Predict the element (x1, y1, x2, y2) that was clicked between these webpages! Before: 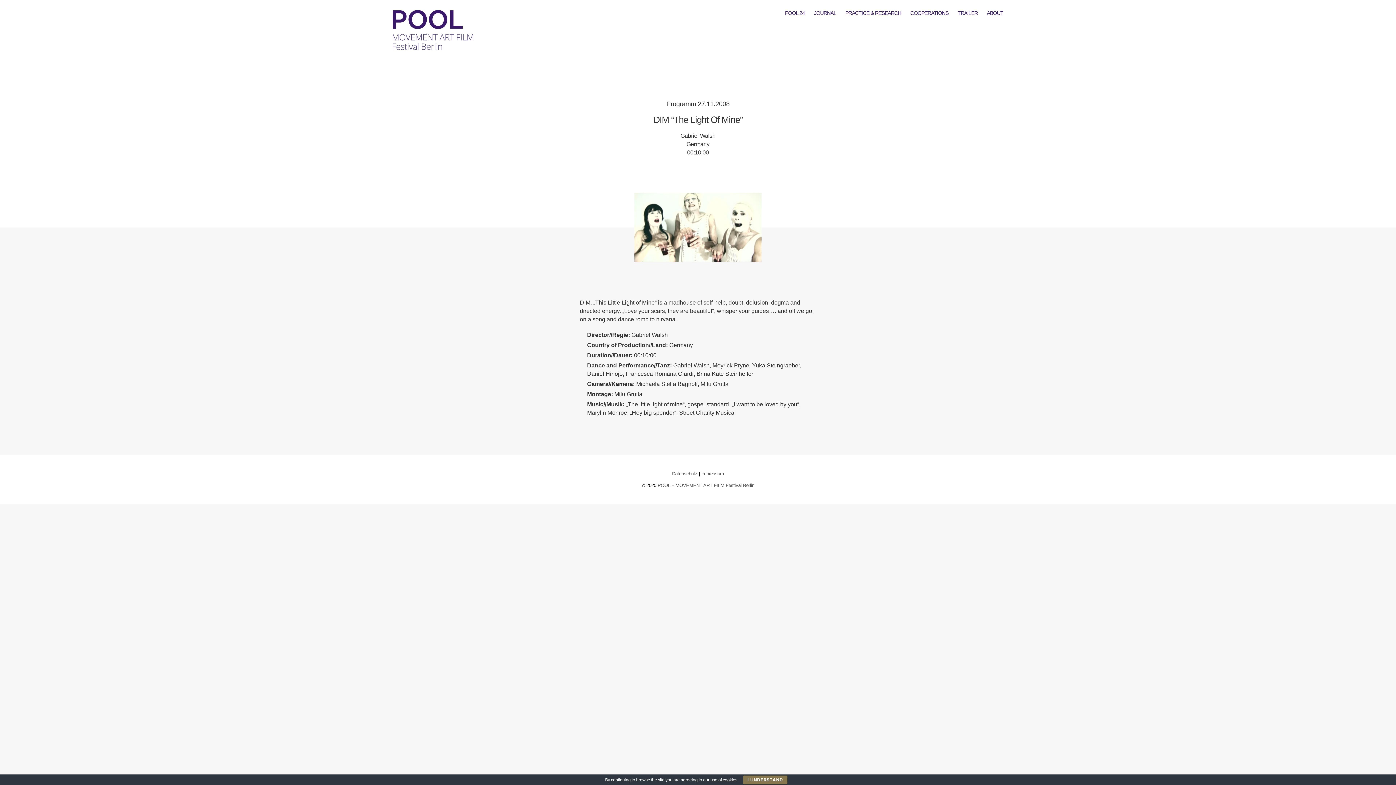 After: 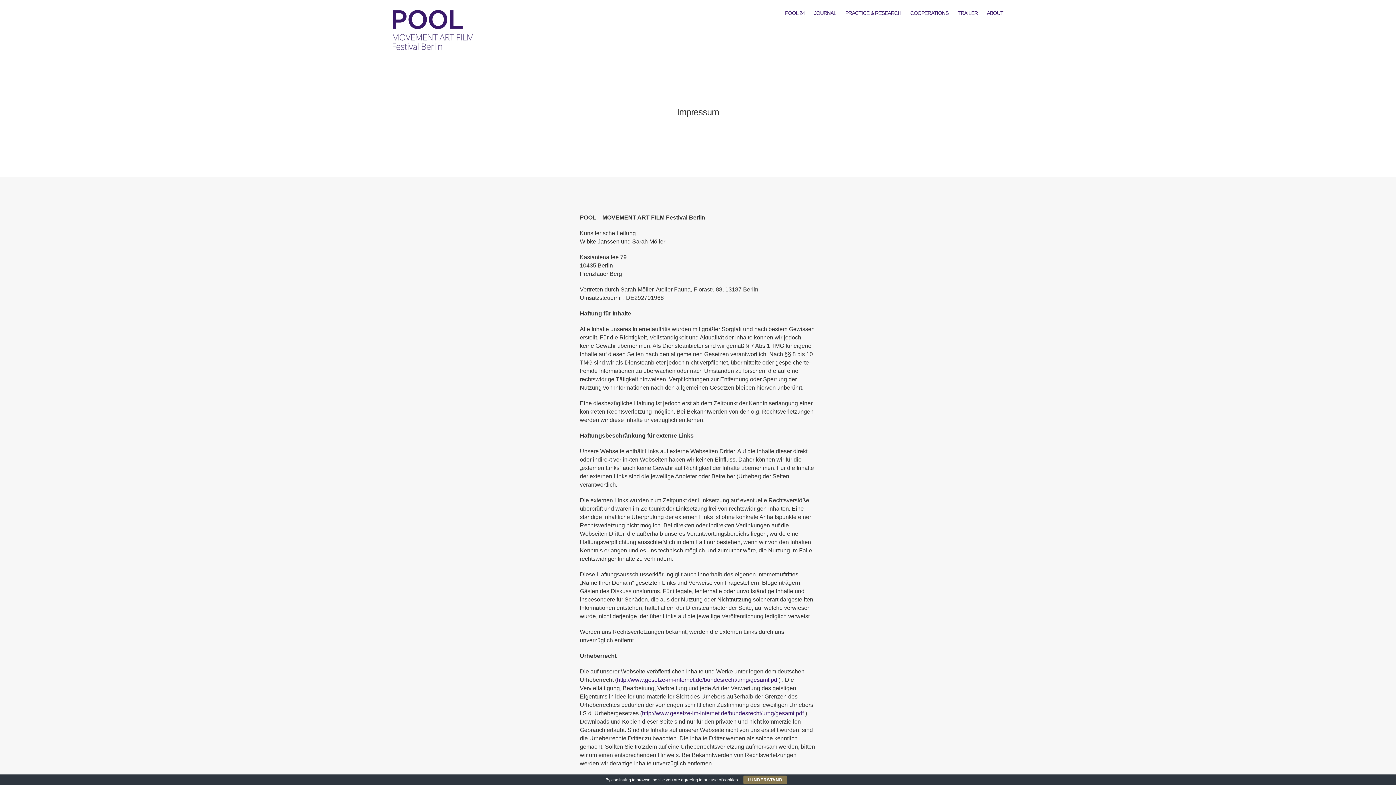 Action: label: Impressum bbox: (701, 471, 724, 476)